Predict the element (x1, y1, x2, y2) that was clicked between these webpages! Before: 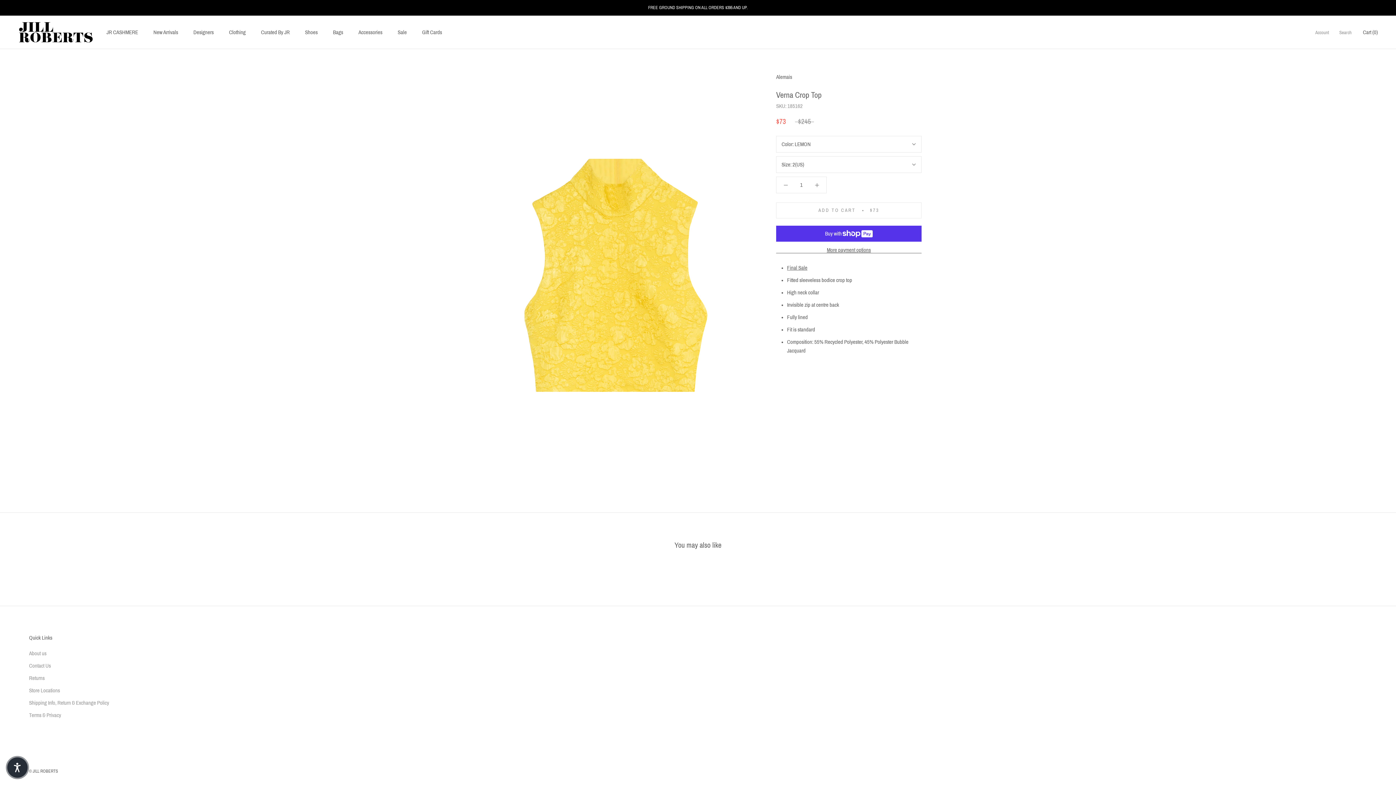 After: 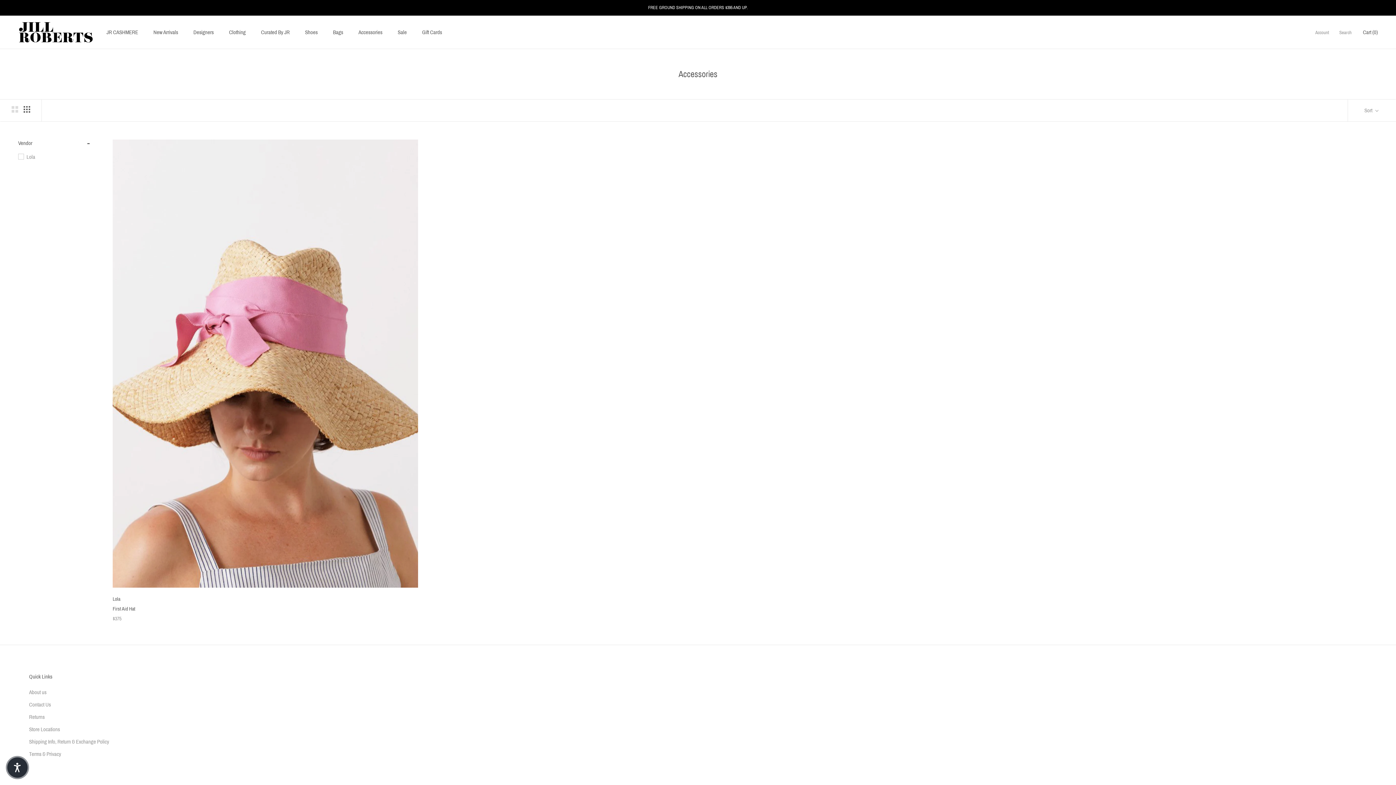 Action: label: Accessories bbox: (358, 29, 382, 35)